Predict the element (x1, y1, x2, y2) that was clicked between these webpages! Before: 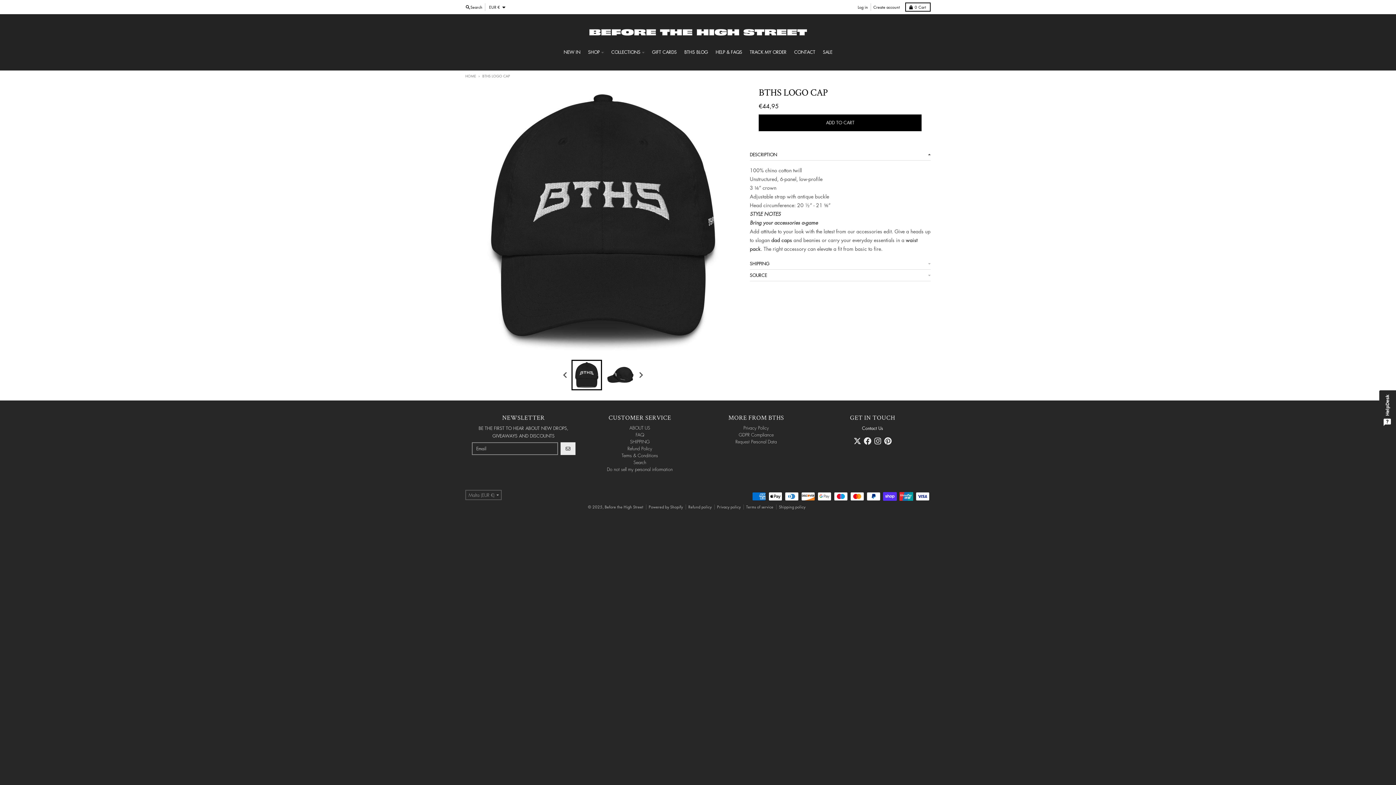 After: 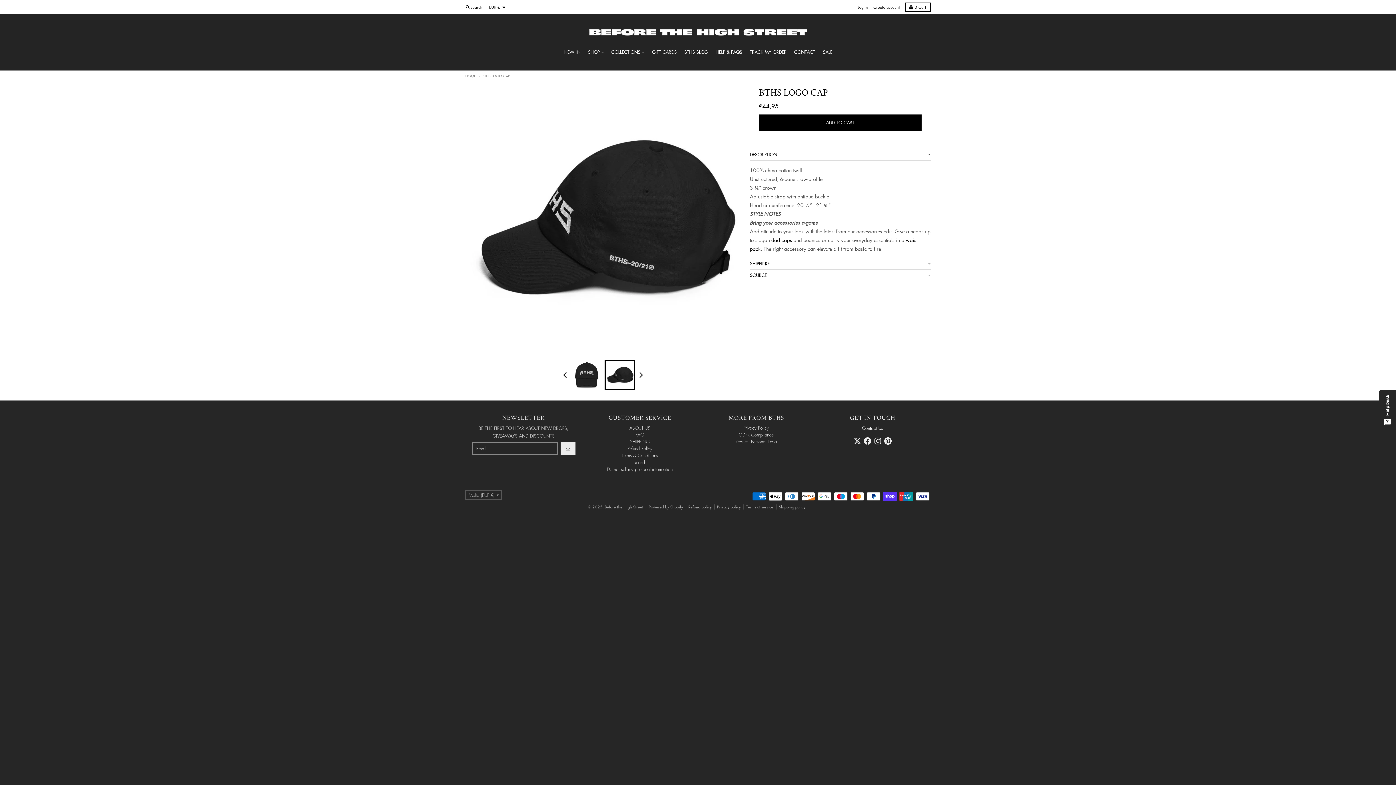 Action: label: Go to last slide bbox: (561, 368, 570, 381)